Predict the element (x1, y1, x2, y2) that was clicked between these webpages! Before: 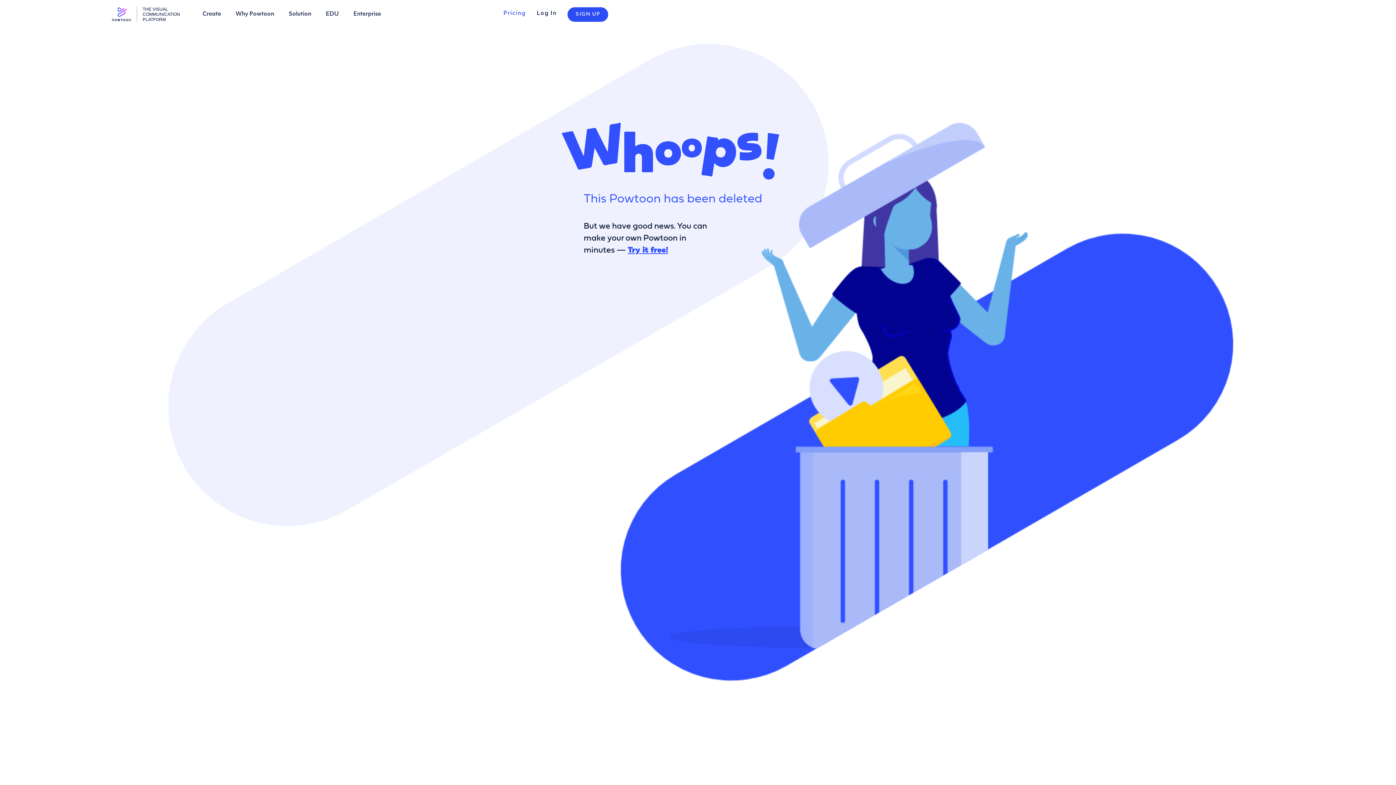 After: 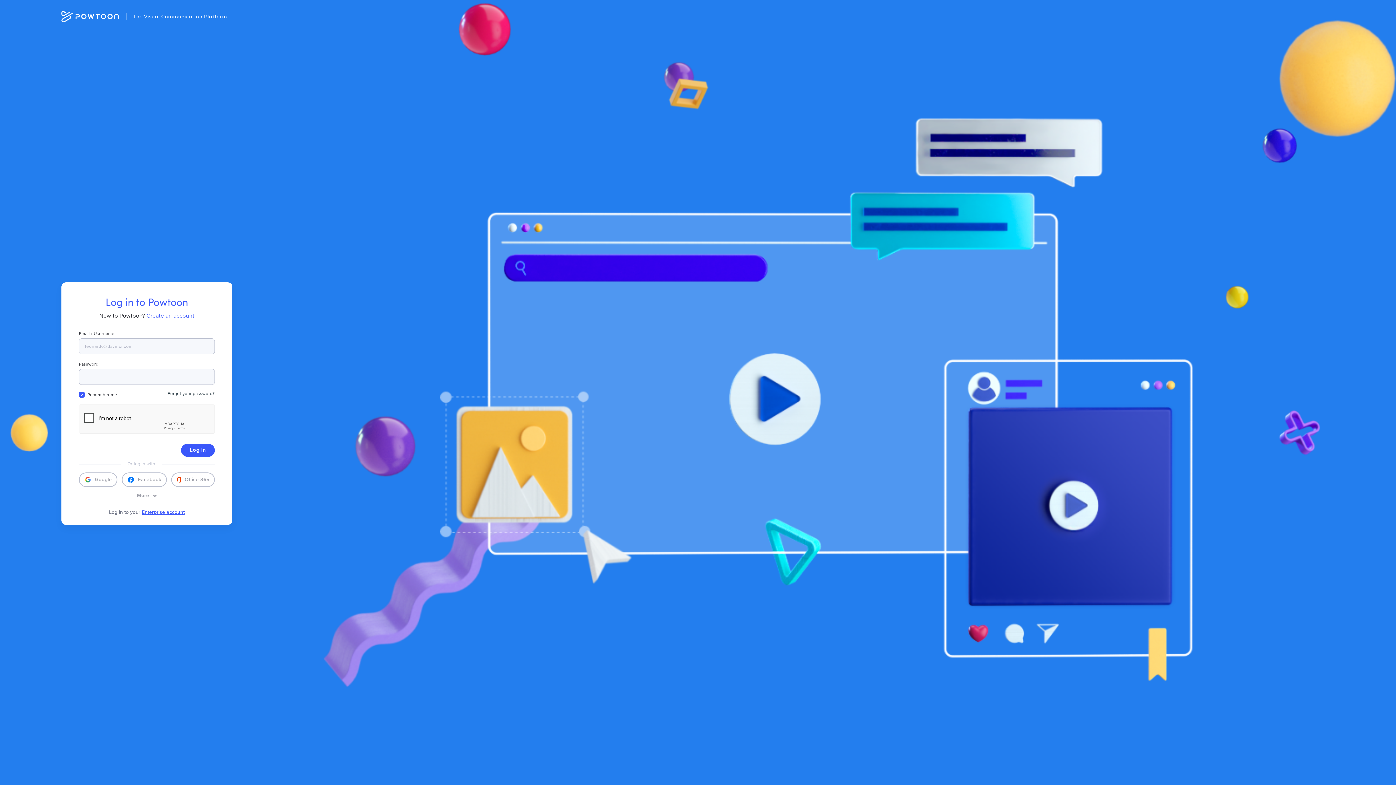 Action: label: Log In bbox: (536, 0, 556, 27)